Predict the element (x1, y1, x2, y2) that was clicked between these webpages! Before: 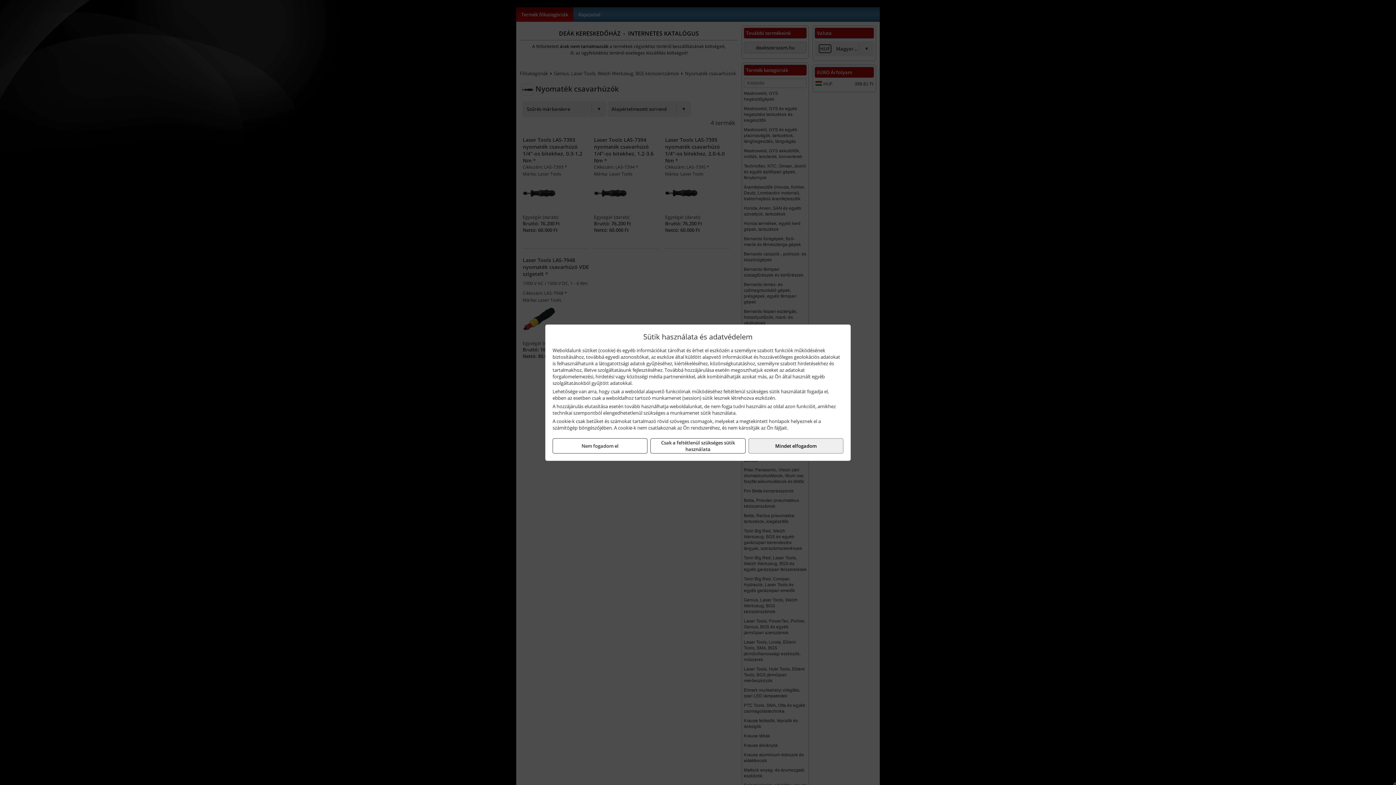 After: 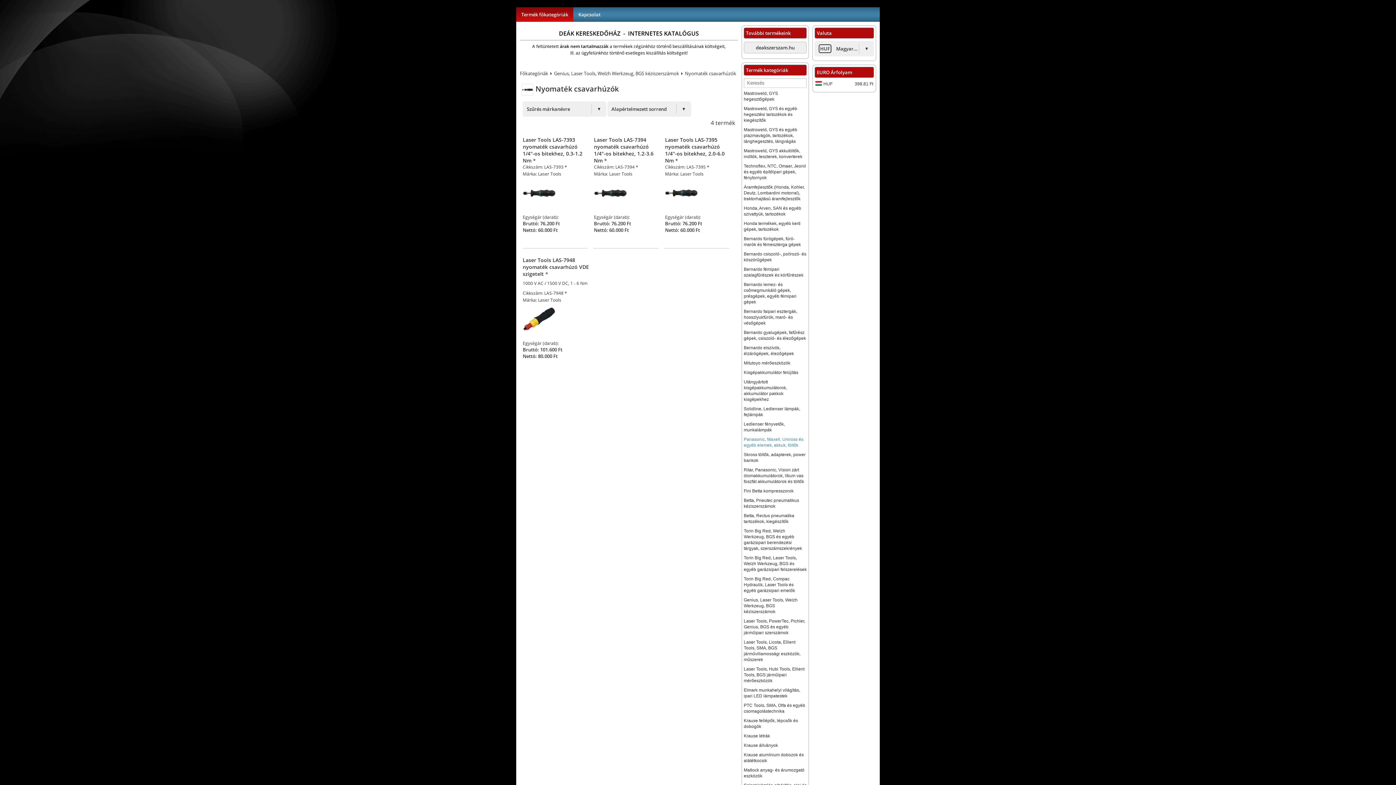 Action: label: Mindet elfogadom bbox: (748, 438, 843, 453)